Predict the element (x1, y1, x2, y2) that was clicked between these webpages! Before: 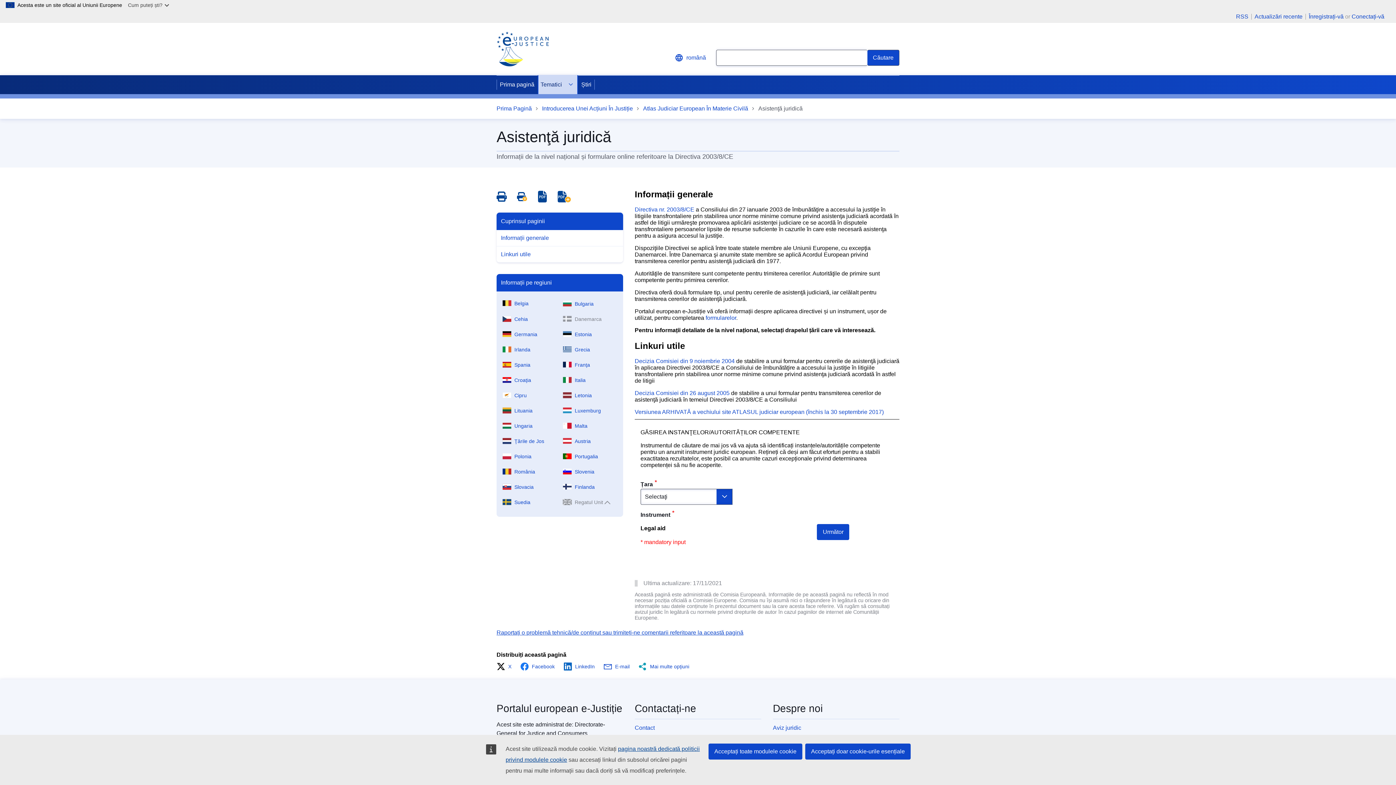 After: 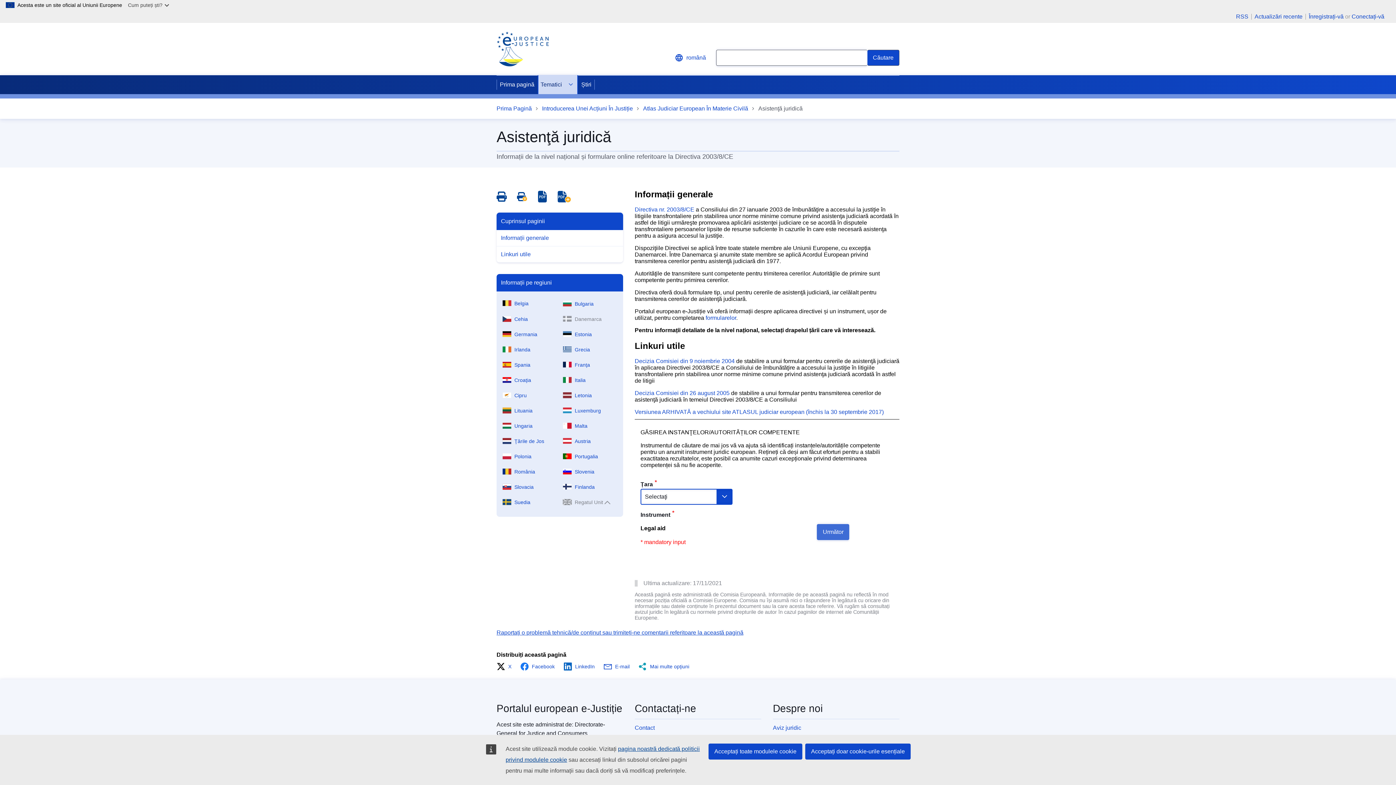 Action: label: Următor bbox: (817, 524, 849, 540)